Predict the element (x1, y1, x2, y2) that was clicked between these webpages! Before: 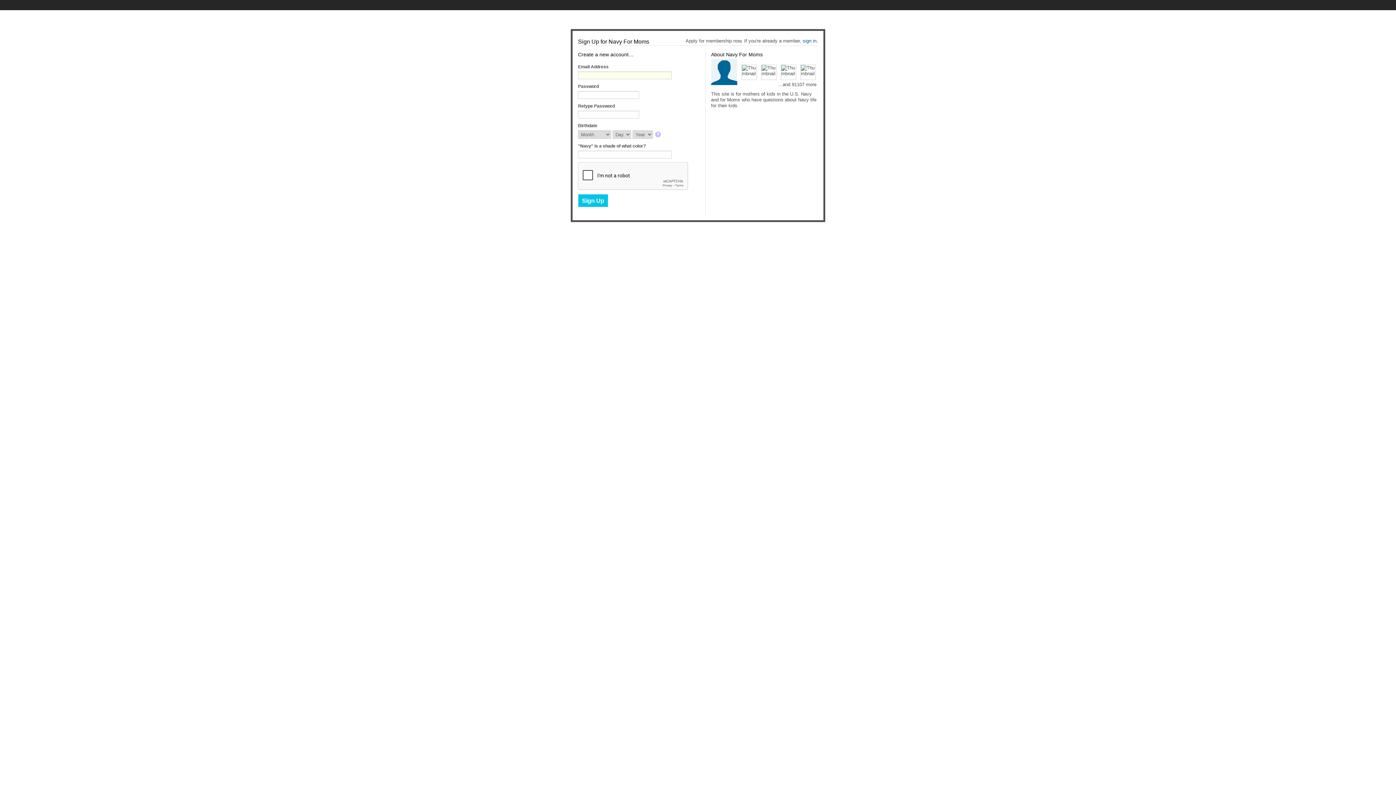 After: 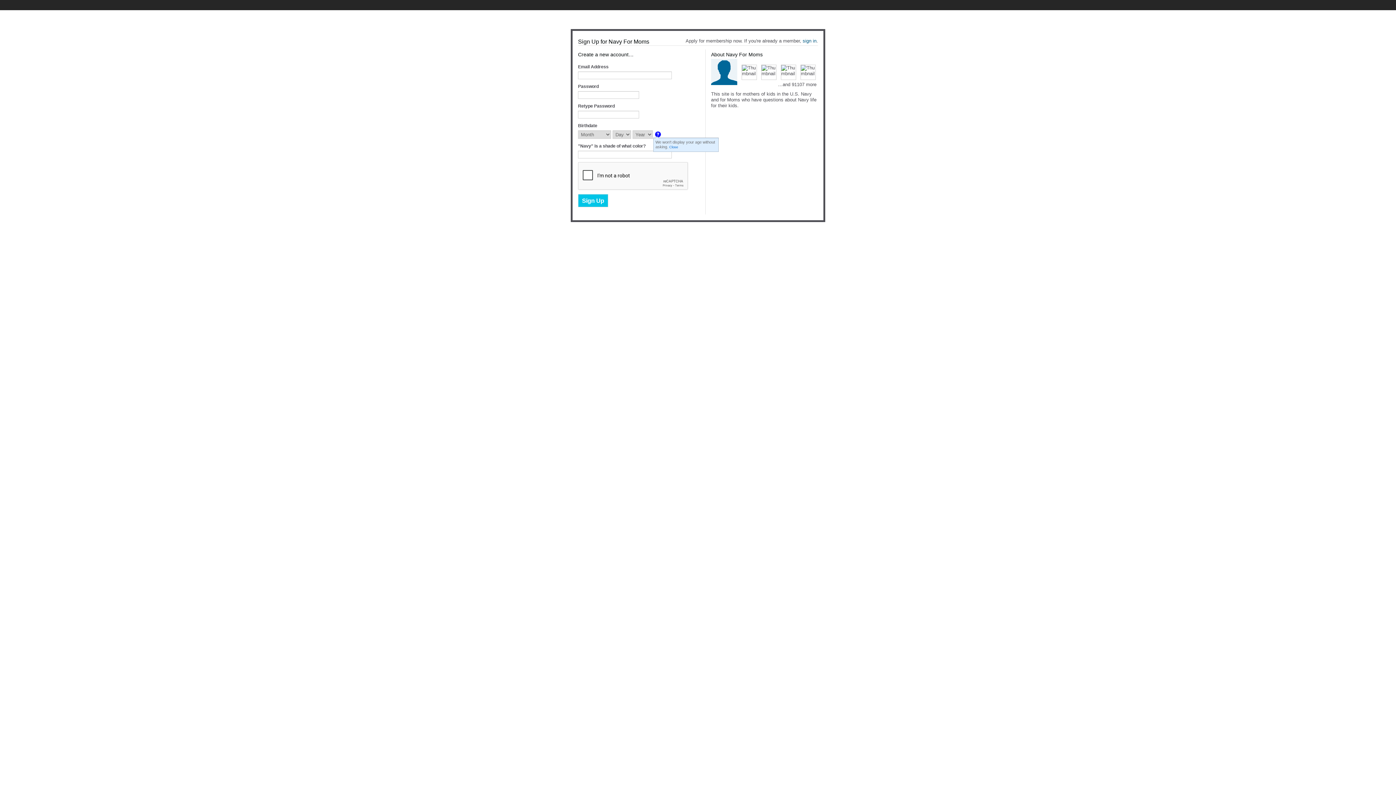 Action: bbox: (655, 131, 662, 138)